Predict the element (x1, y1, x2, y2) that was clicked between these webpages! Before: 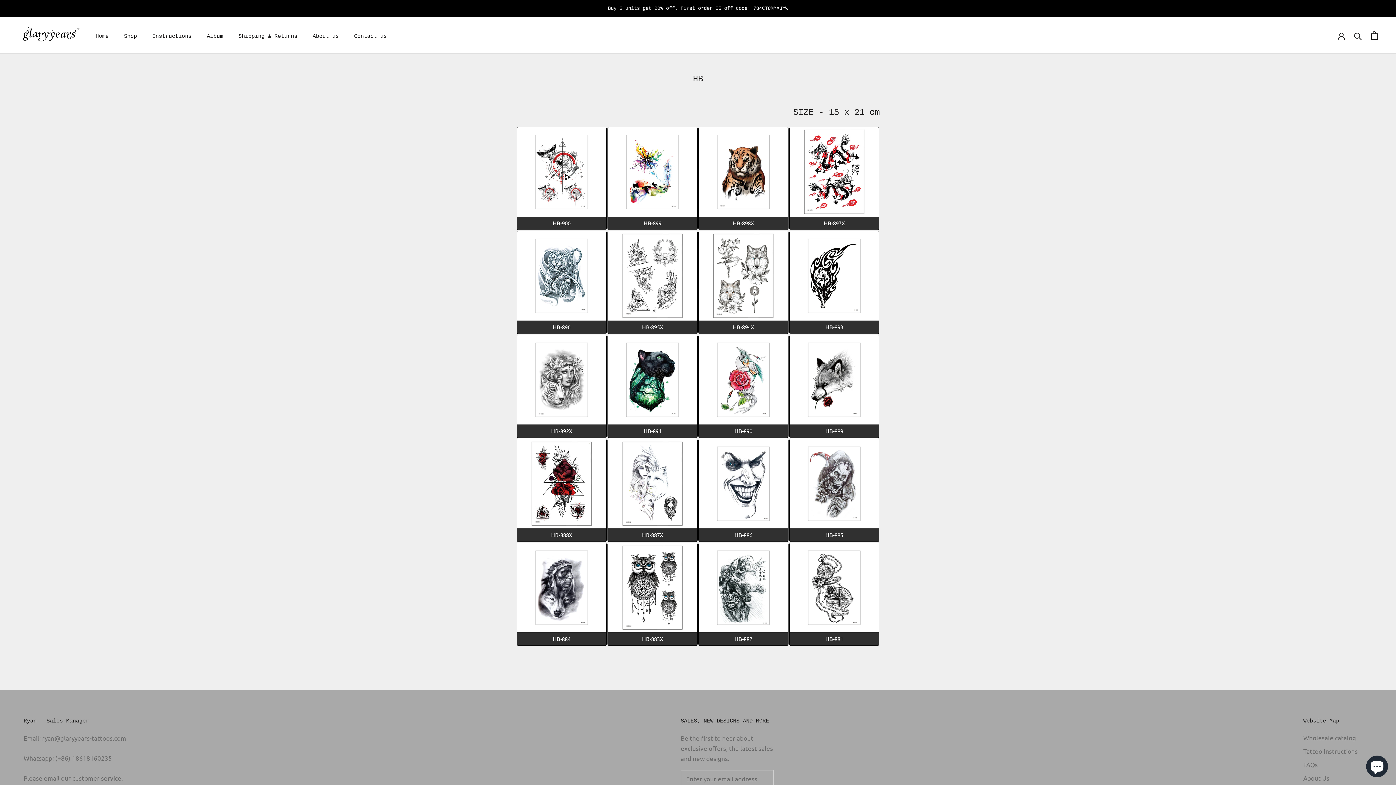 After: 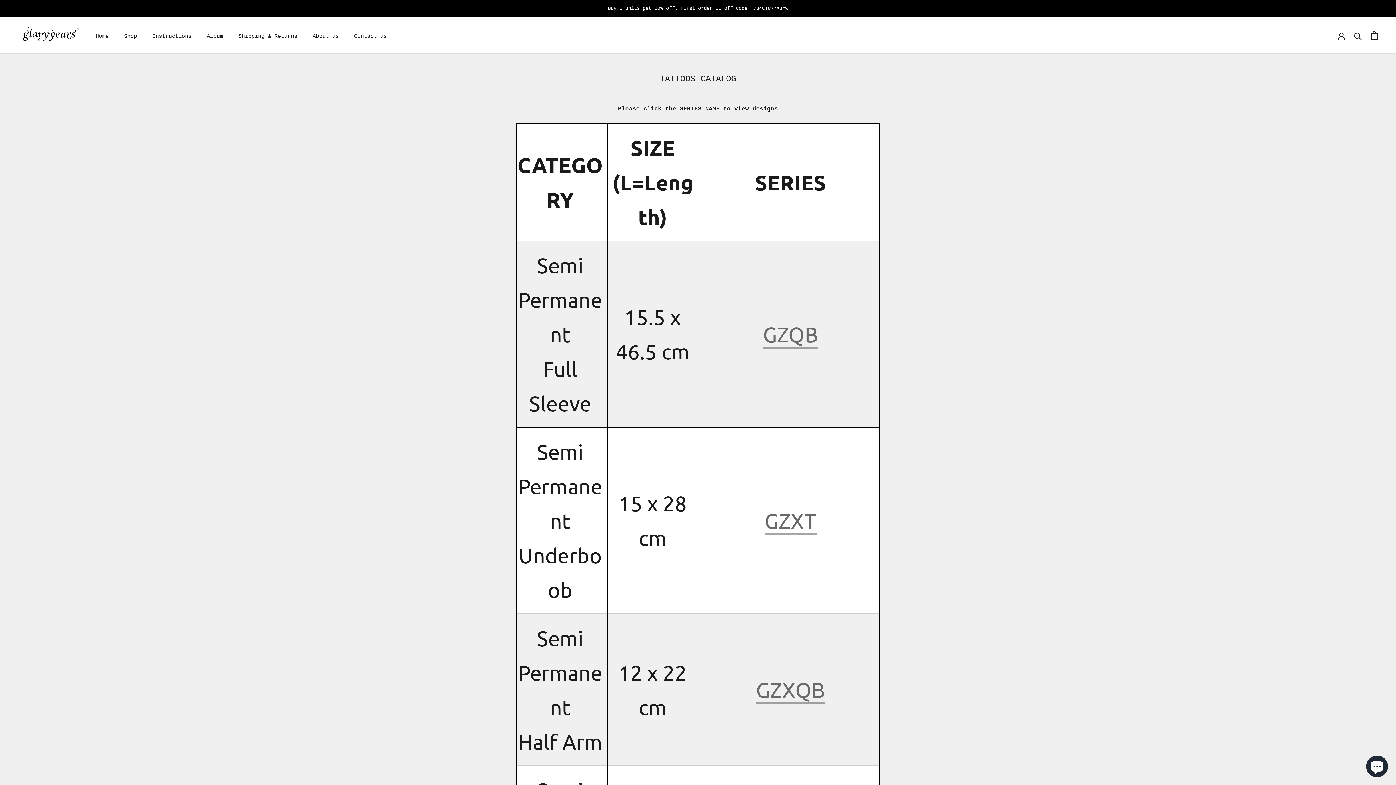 Action: bbox: (1303, 733, 1372, 742) label: Wholesale catalog